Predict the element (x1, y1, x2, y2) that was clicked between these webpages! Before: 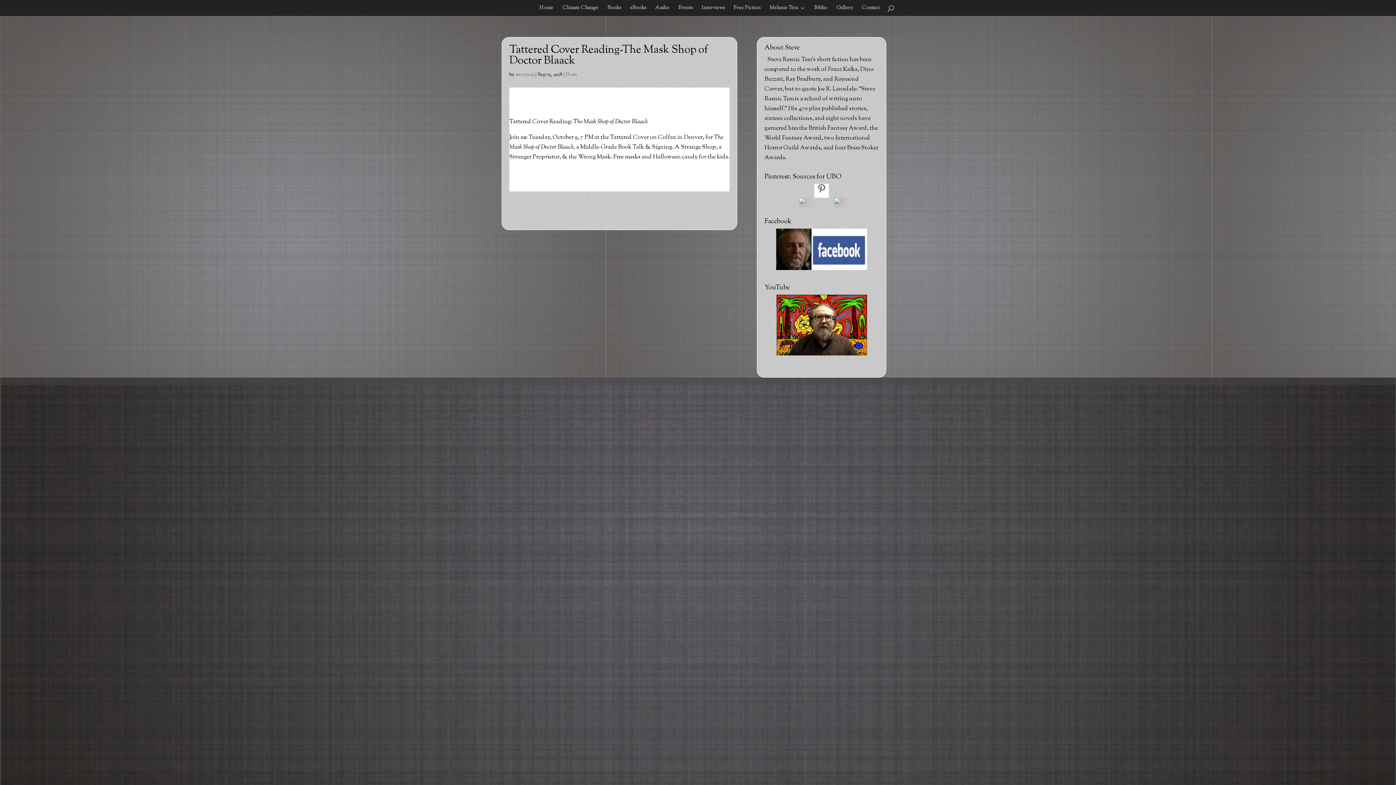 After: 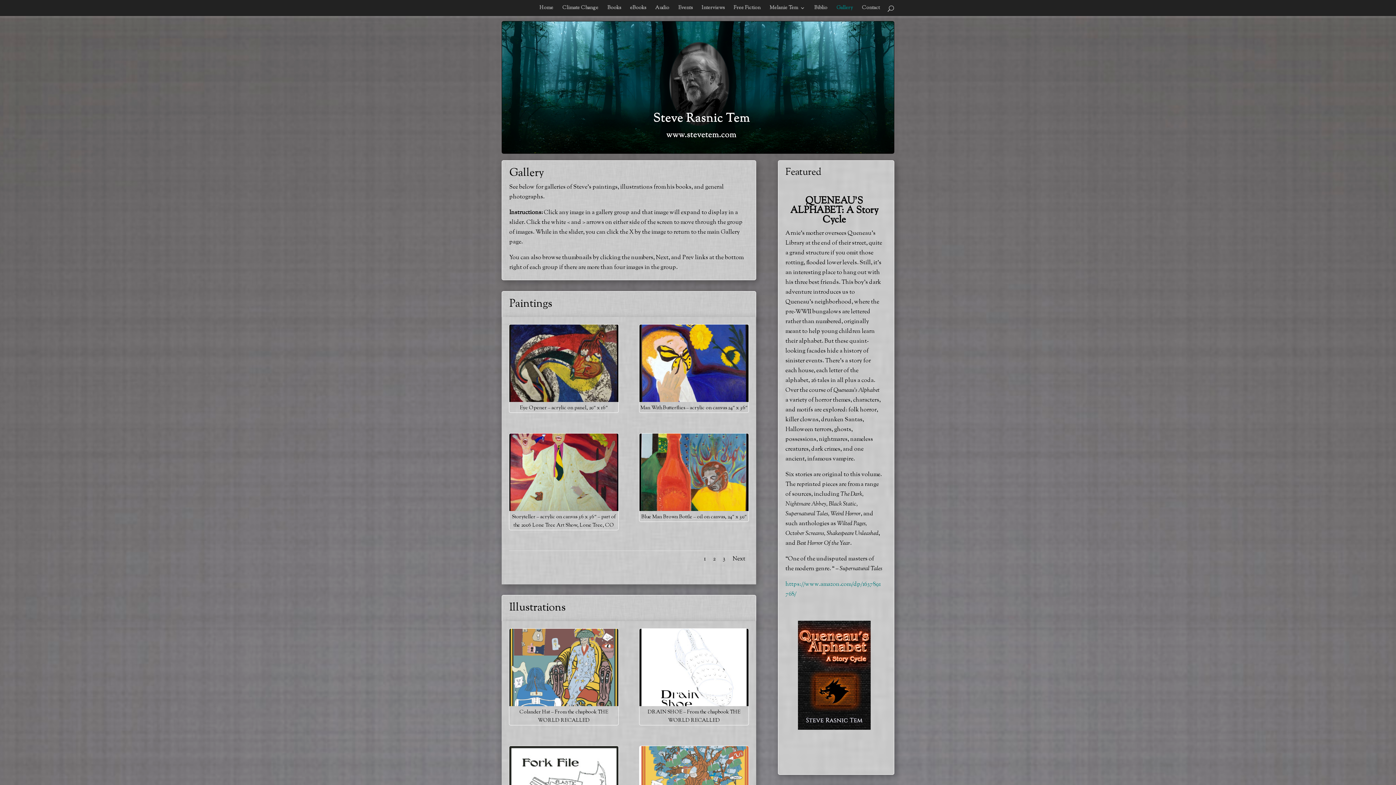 Action: label: Gallery bbox: (836, 5, 853, 16)